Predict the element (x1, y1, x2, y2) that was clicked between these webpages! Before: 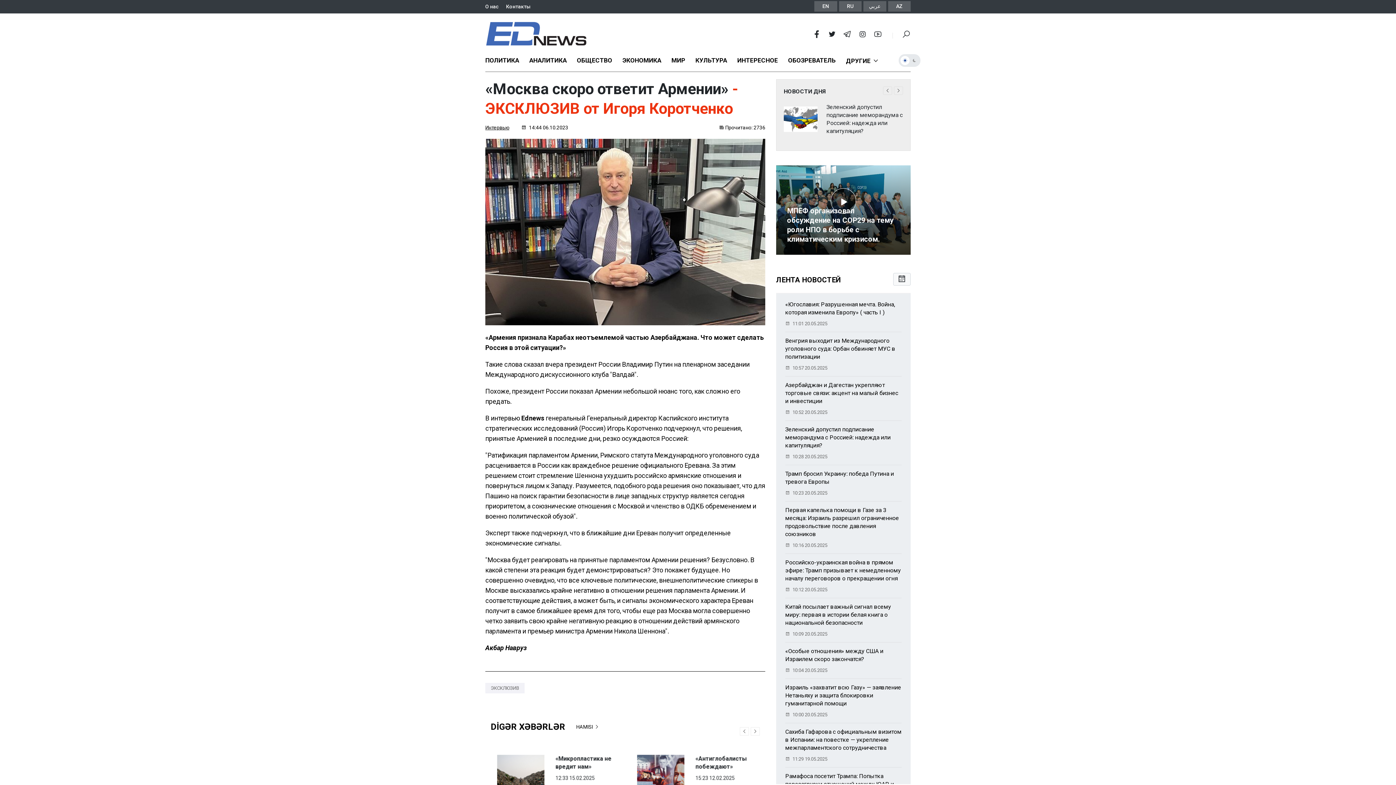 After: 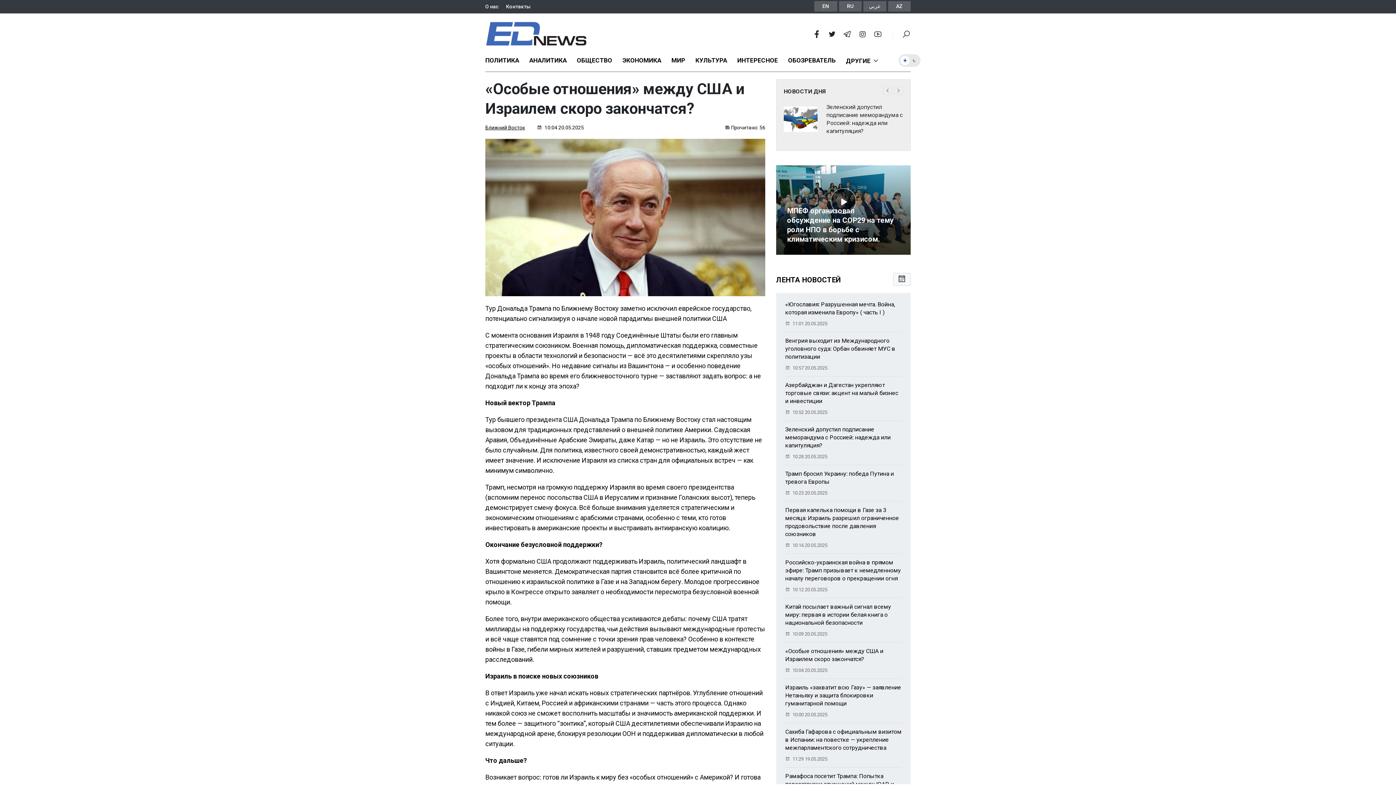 Action: label: «Особые отношения» между США и Израилем скоро закончатся?
 10:04 20.05.2025 bbox: (785, 642, 901, 679)